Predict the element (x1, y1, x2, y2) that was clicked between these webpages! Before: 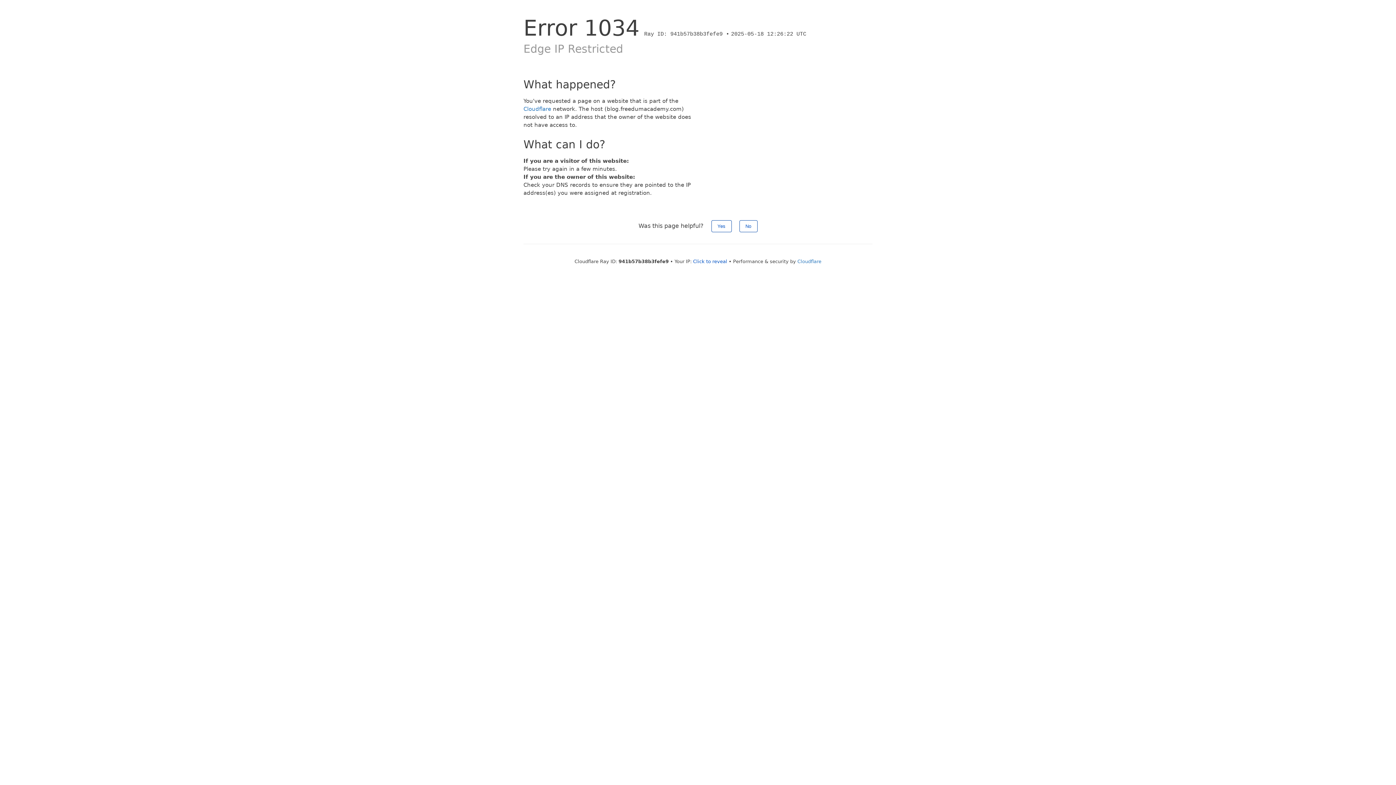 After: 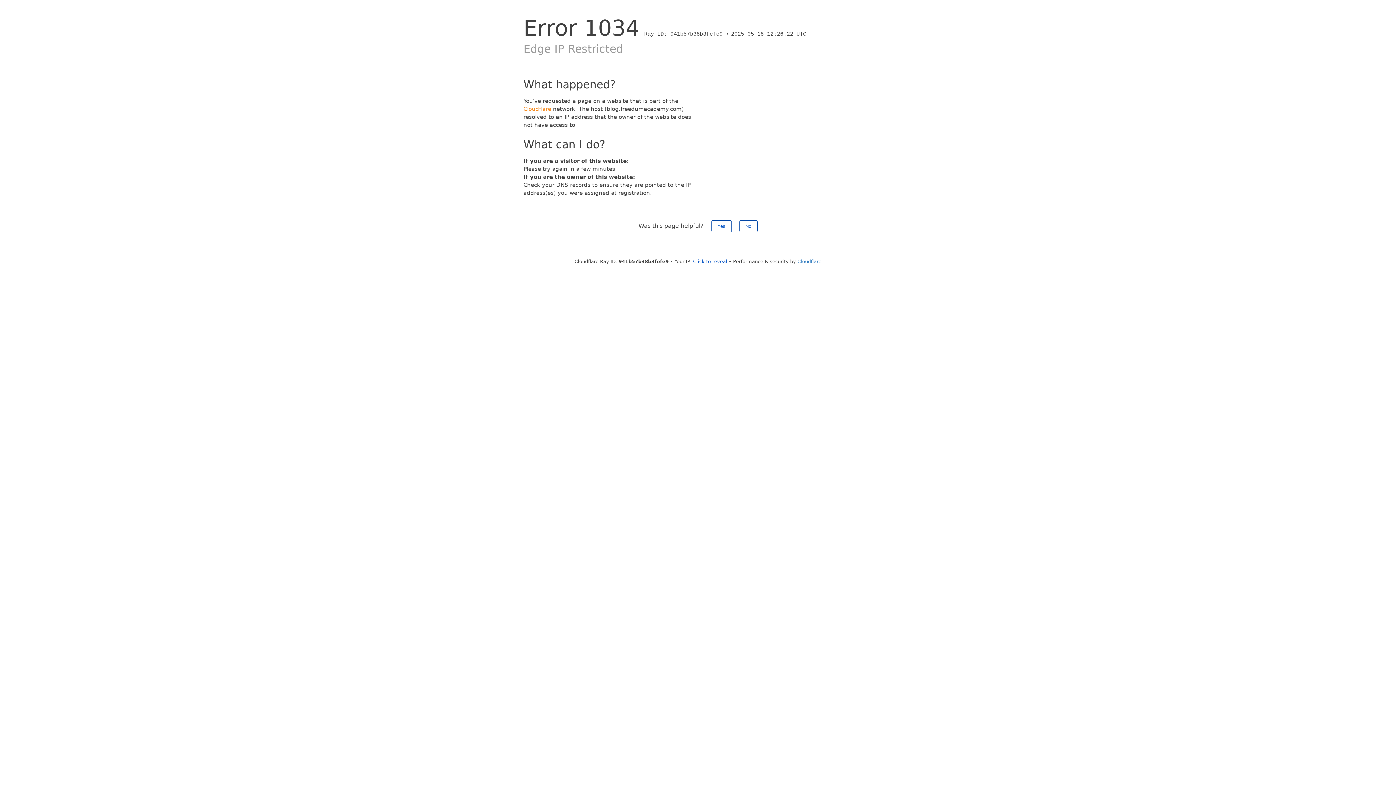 Action: bbox: (523, 105, 551, 112) label: Cloudflare